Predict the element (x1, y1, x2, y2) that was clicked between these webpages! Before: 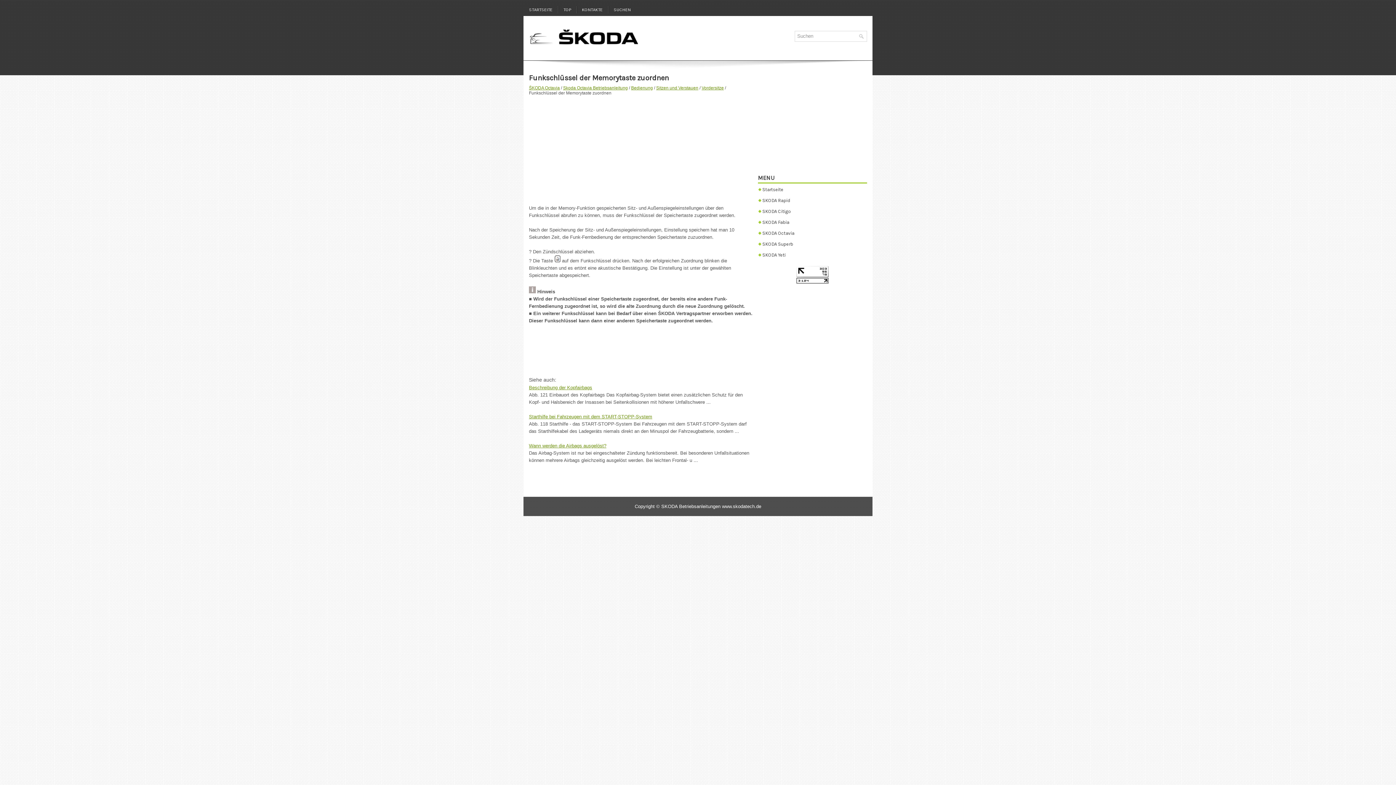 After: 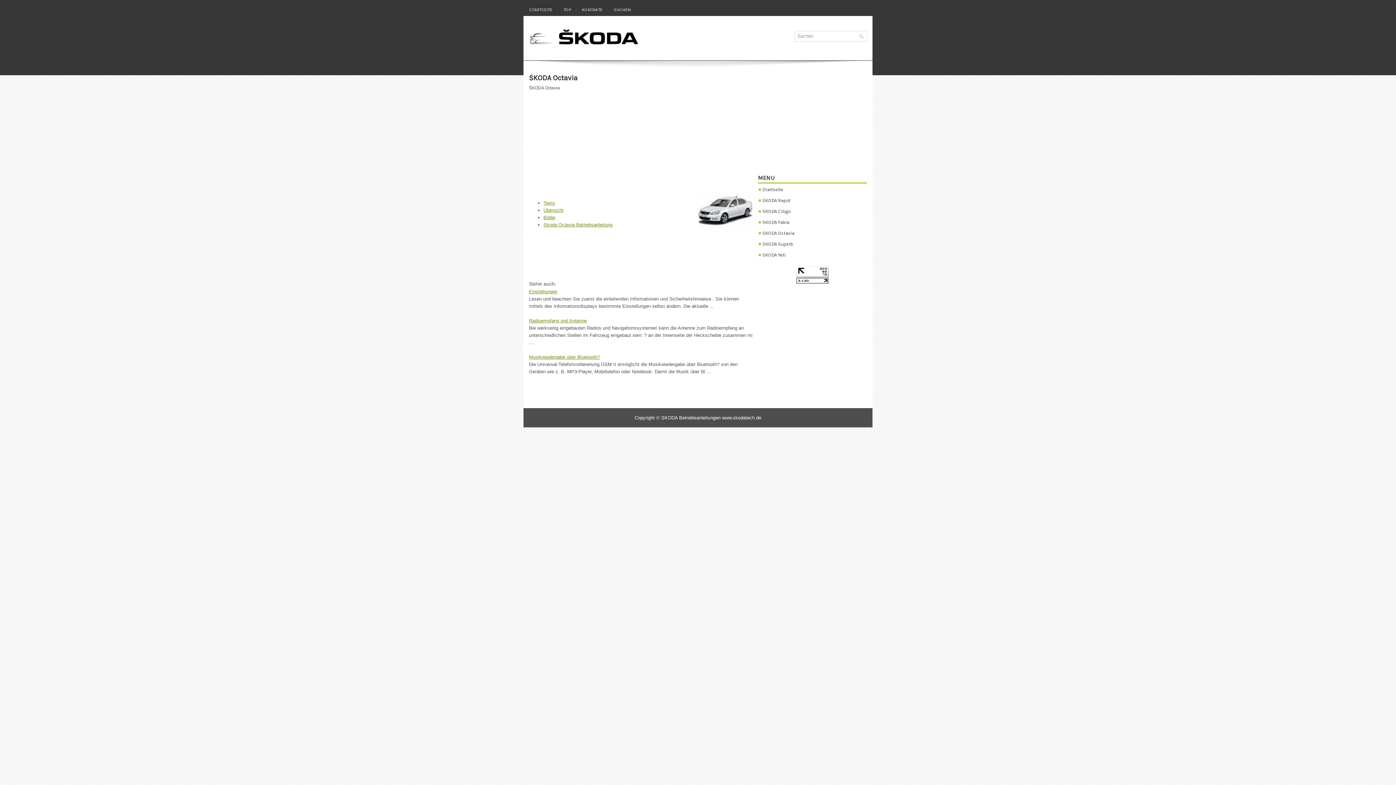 Action: label: ŠKODA Octavia bbox: (529, 85, 560, 90)